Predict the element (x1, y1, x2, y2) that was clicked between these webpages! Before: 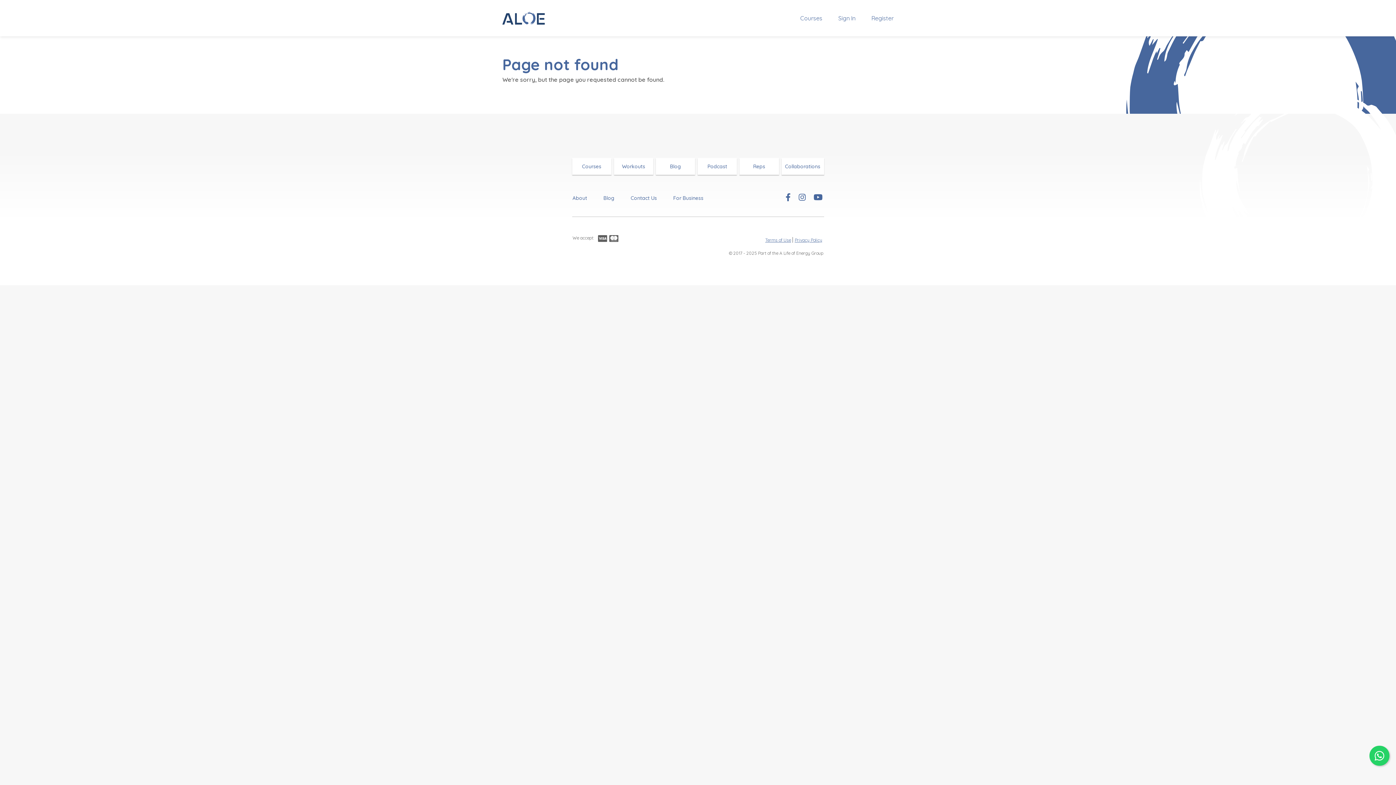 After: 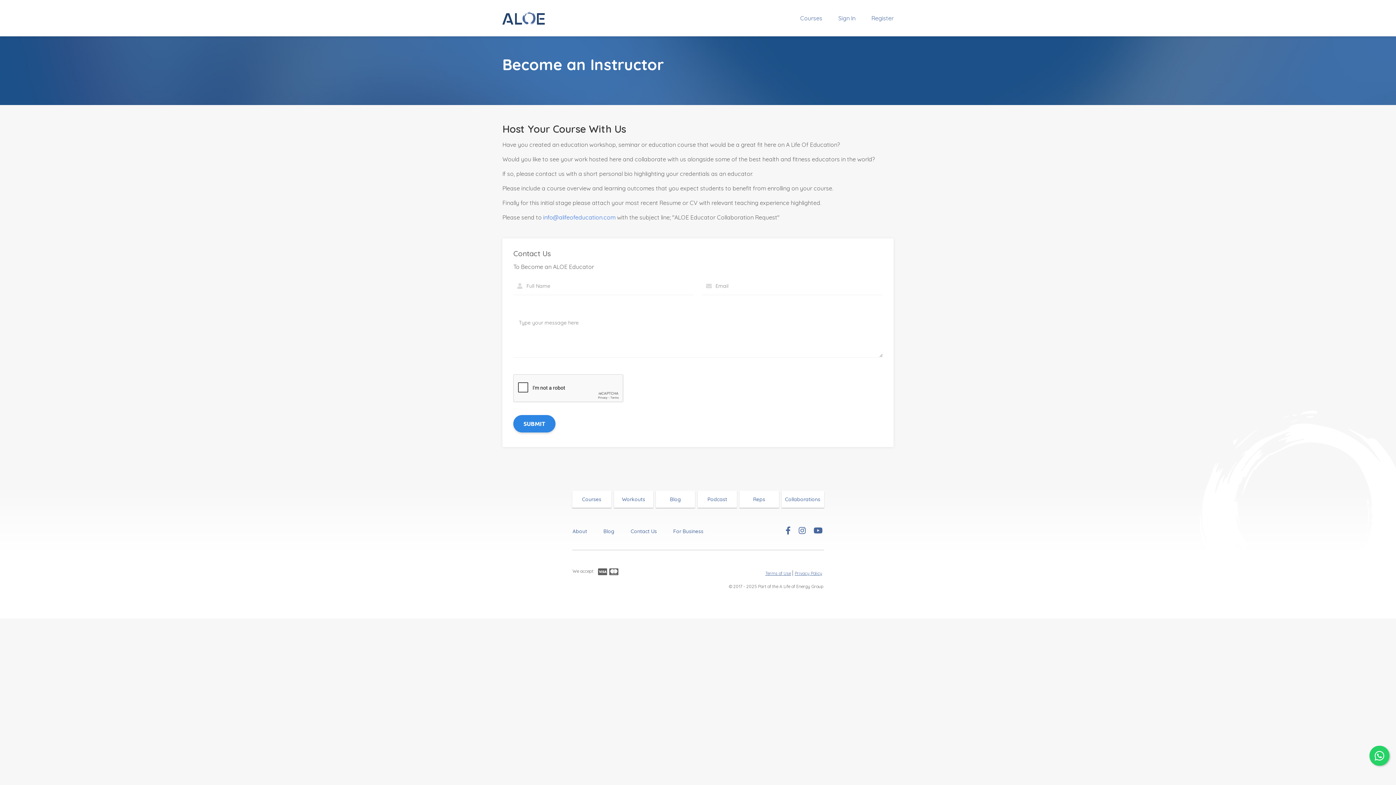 Action: label: Collaborations bbox: (781, 158, 824, 174)